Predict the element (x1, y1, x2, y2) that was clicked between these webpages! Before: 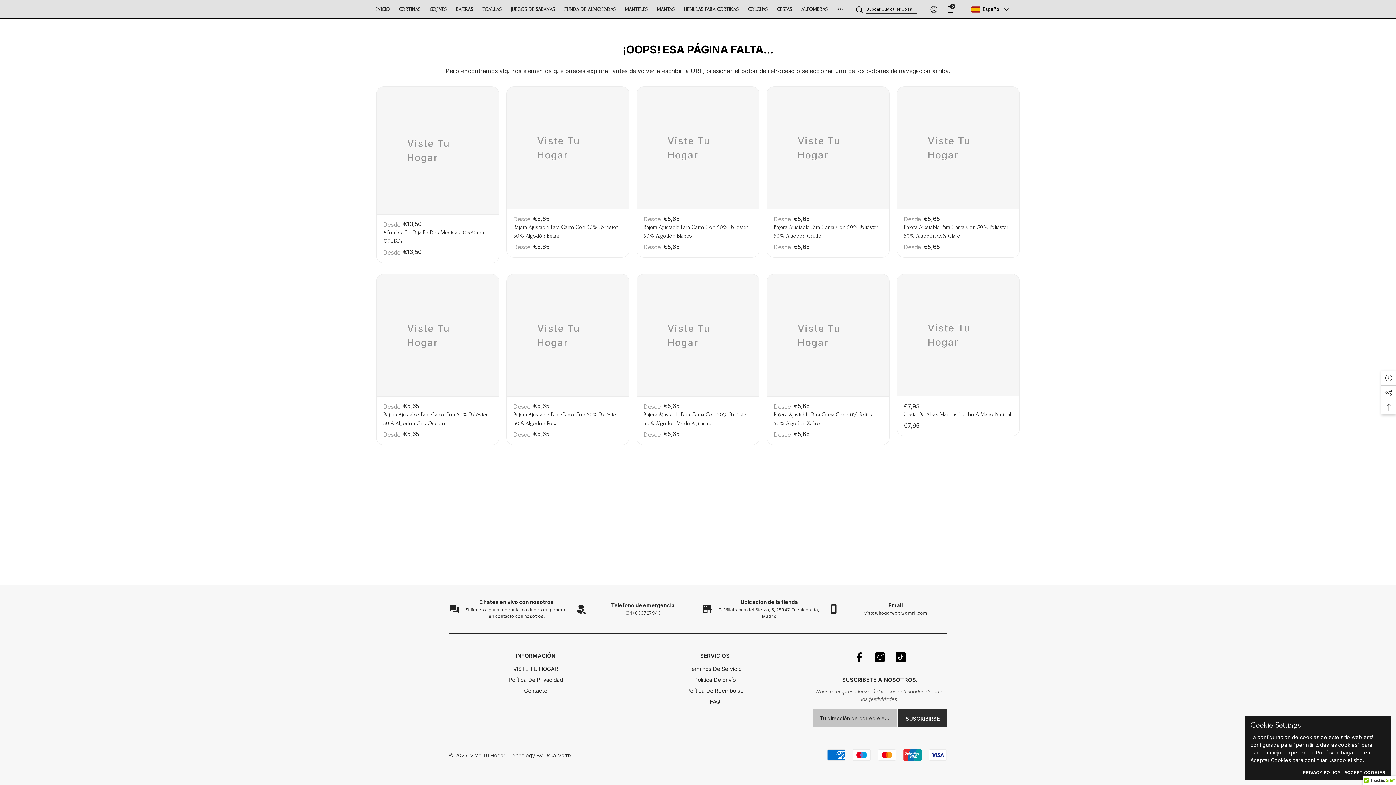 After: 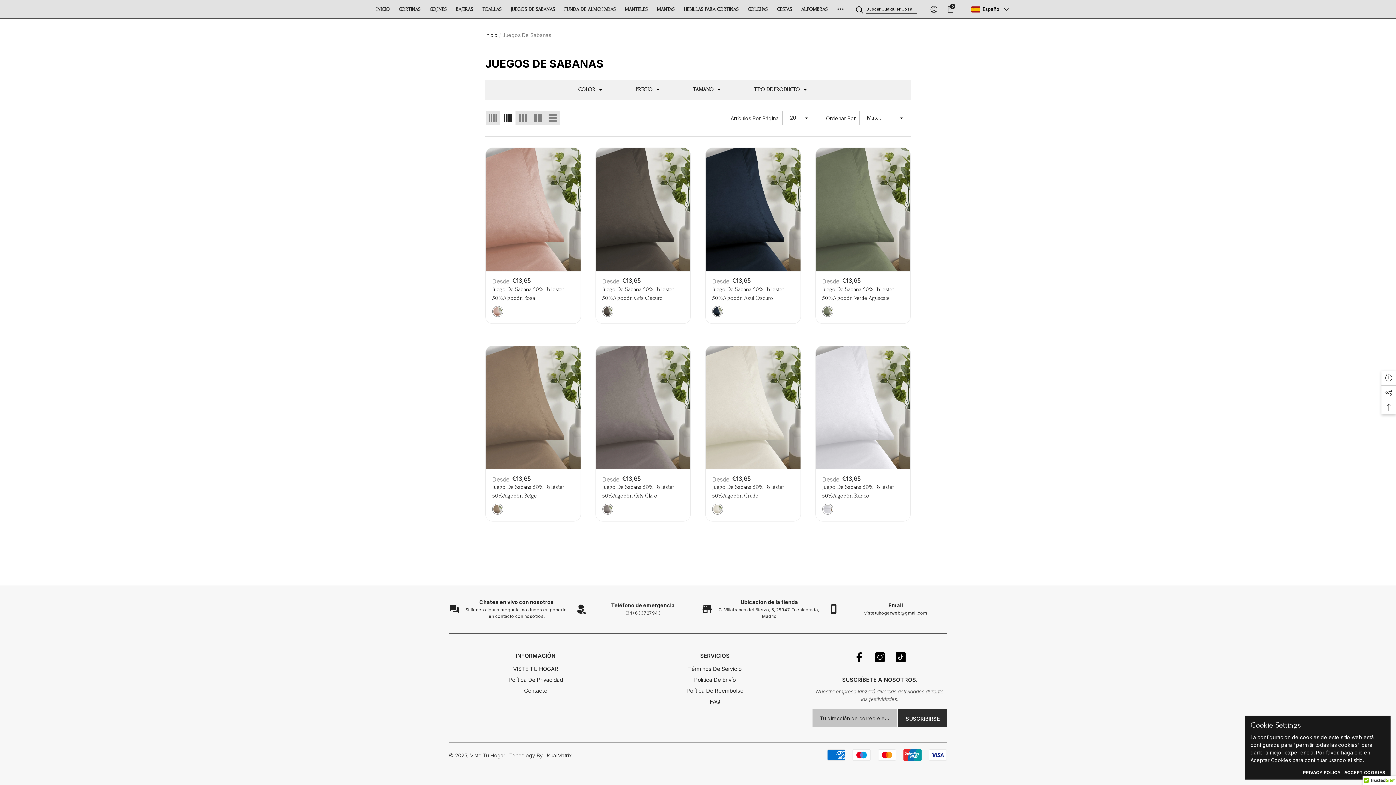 Action: label: JUEGOS DE SABANAS bbox: (507, 0, 560, 18)